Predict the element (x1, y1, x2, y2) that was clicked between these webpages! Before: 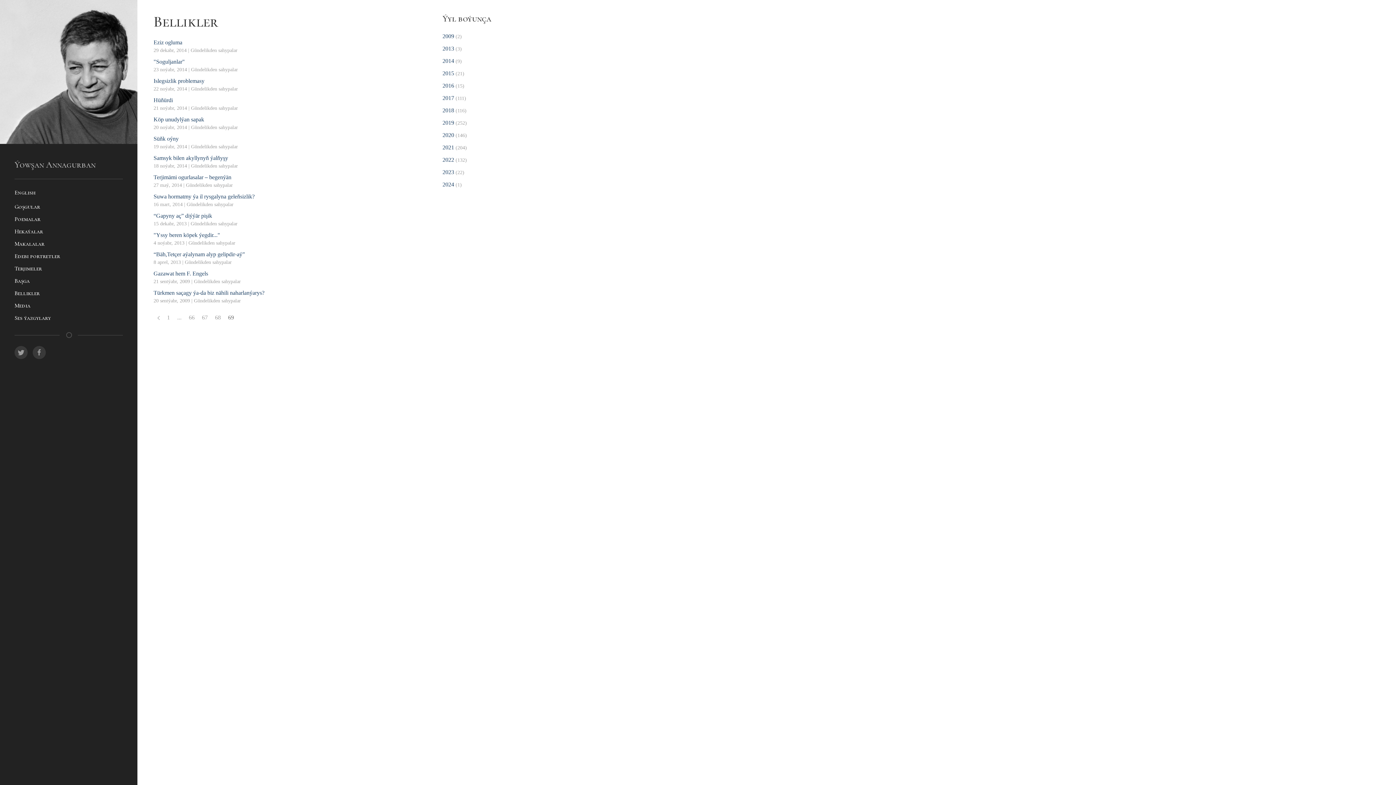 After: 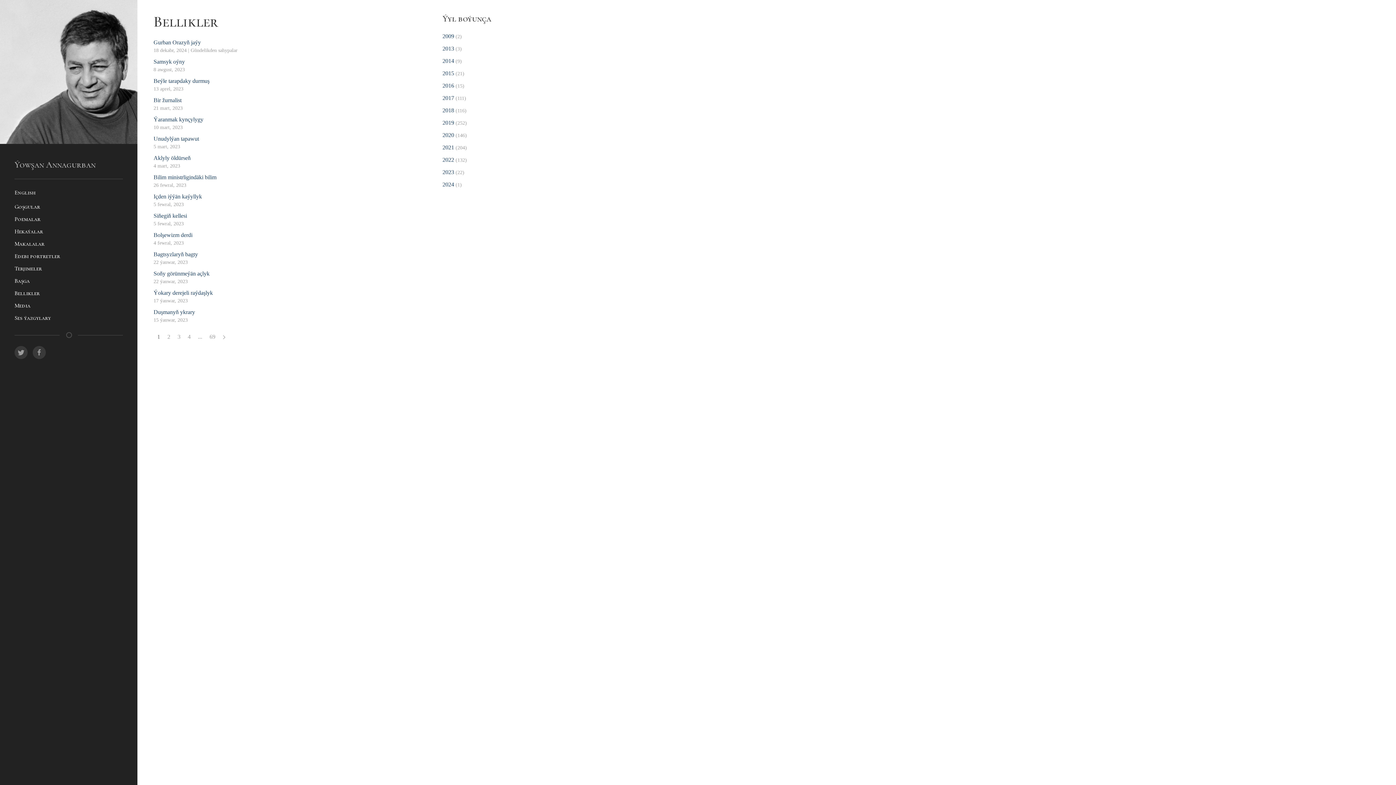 Action: bbox: (14, 287, 122, 299) label: Bellikler